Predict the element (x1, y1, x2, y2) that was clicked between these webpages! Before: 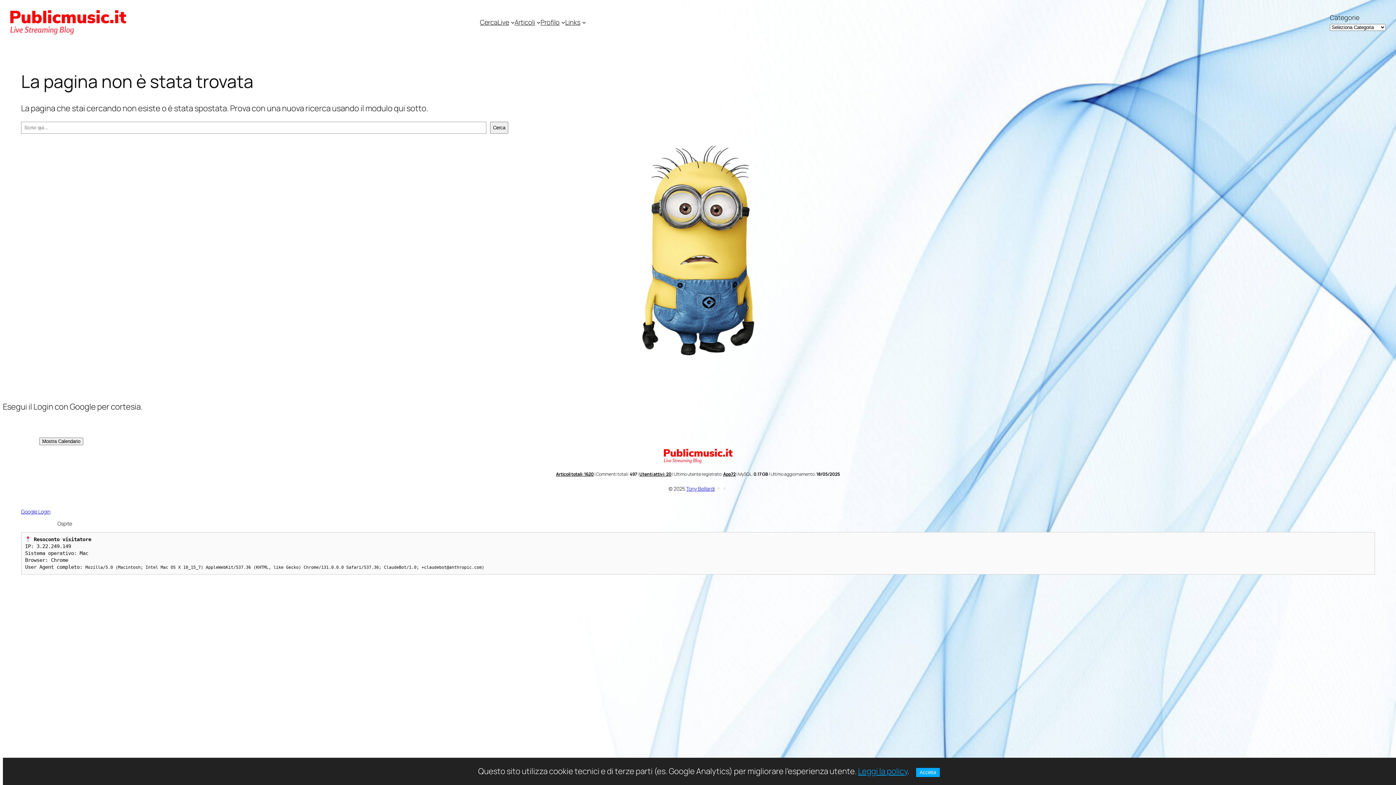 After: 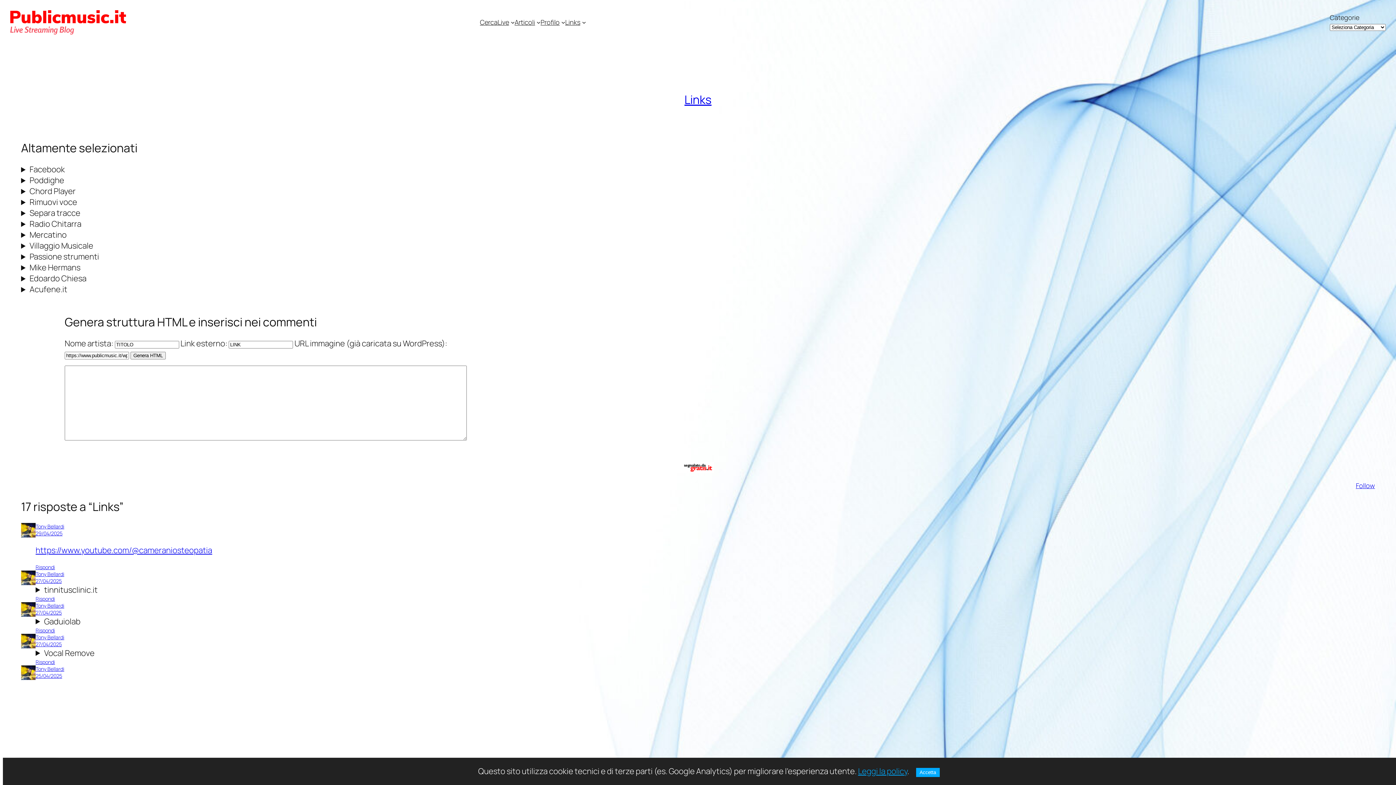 Action: label: Links bbox: (565, 17, 580, 26)